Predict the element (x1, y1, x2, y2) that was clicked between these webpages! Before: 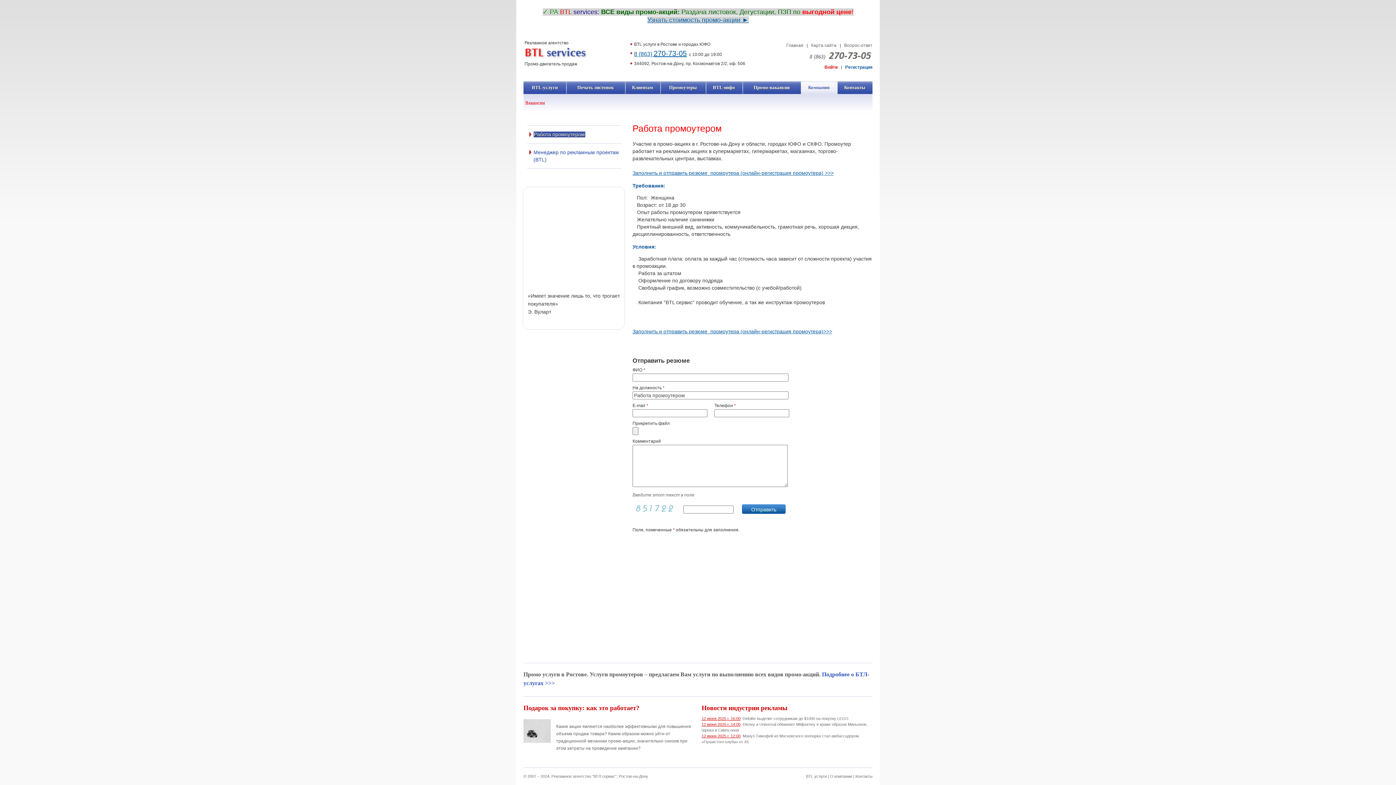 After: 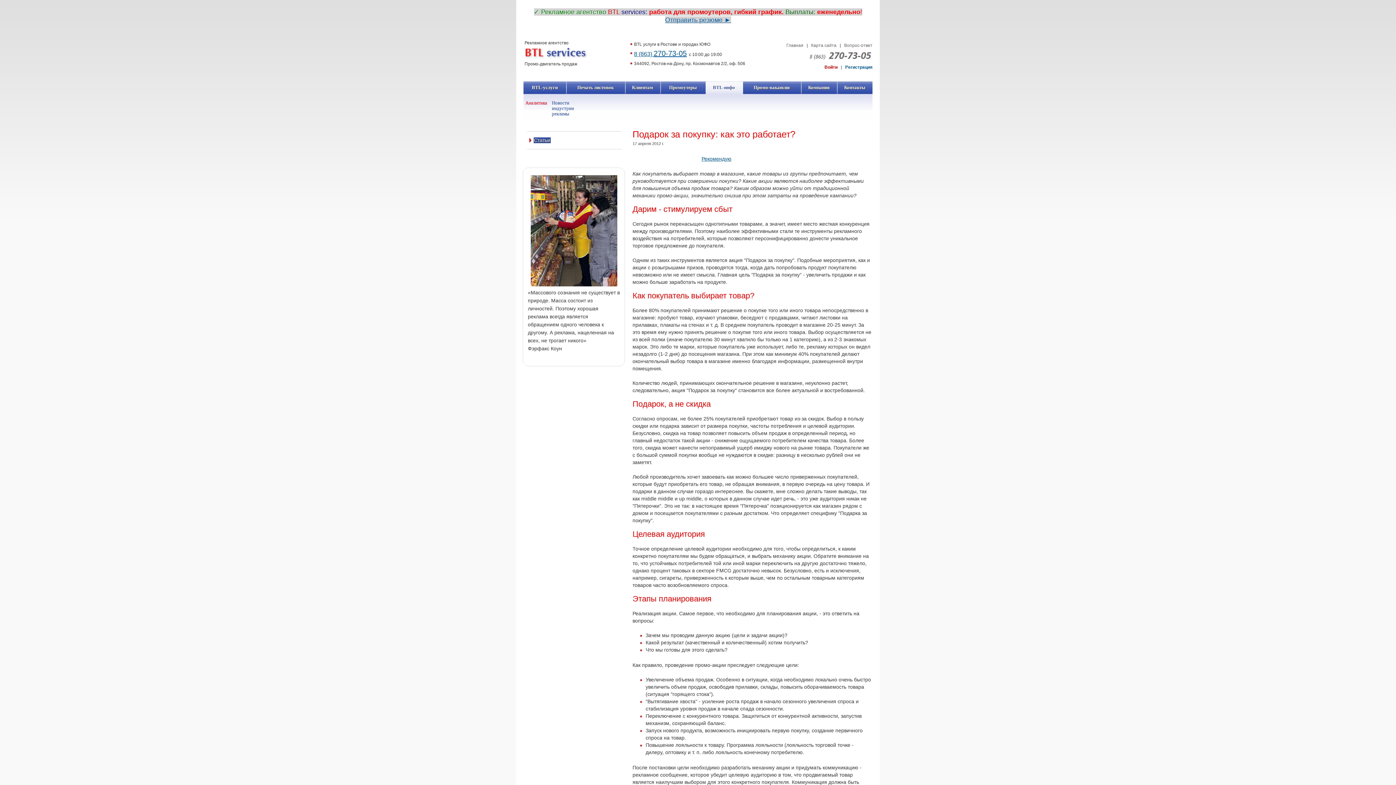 Action: bbox: (523, 704, 639, 712) label: Подарок за покупку: как это работает?